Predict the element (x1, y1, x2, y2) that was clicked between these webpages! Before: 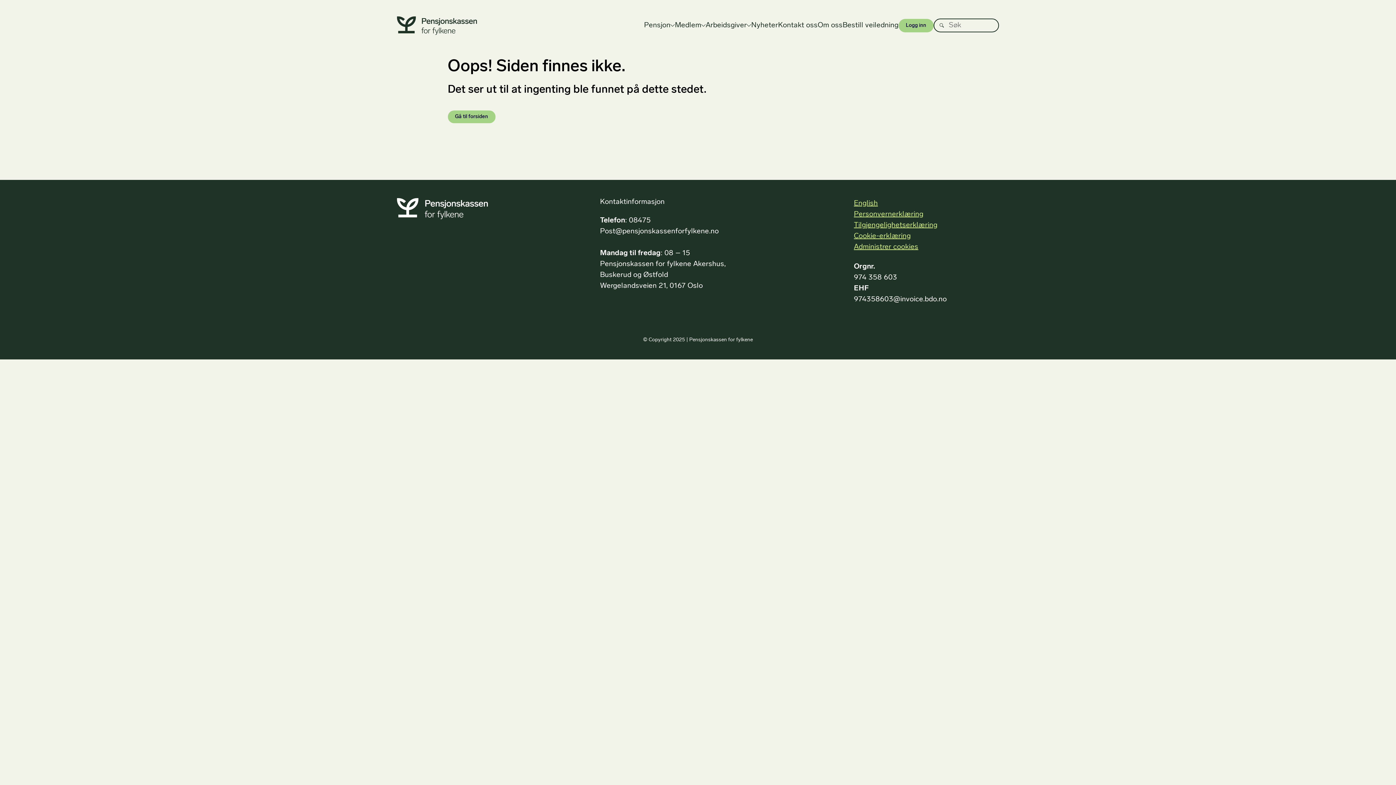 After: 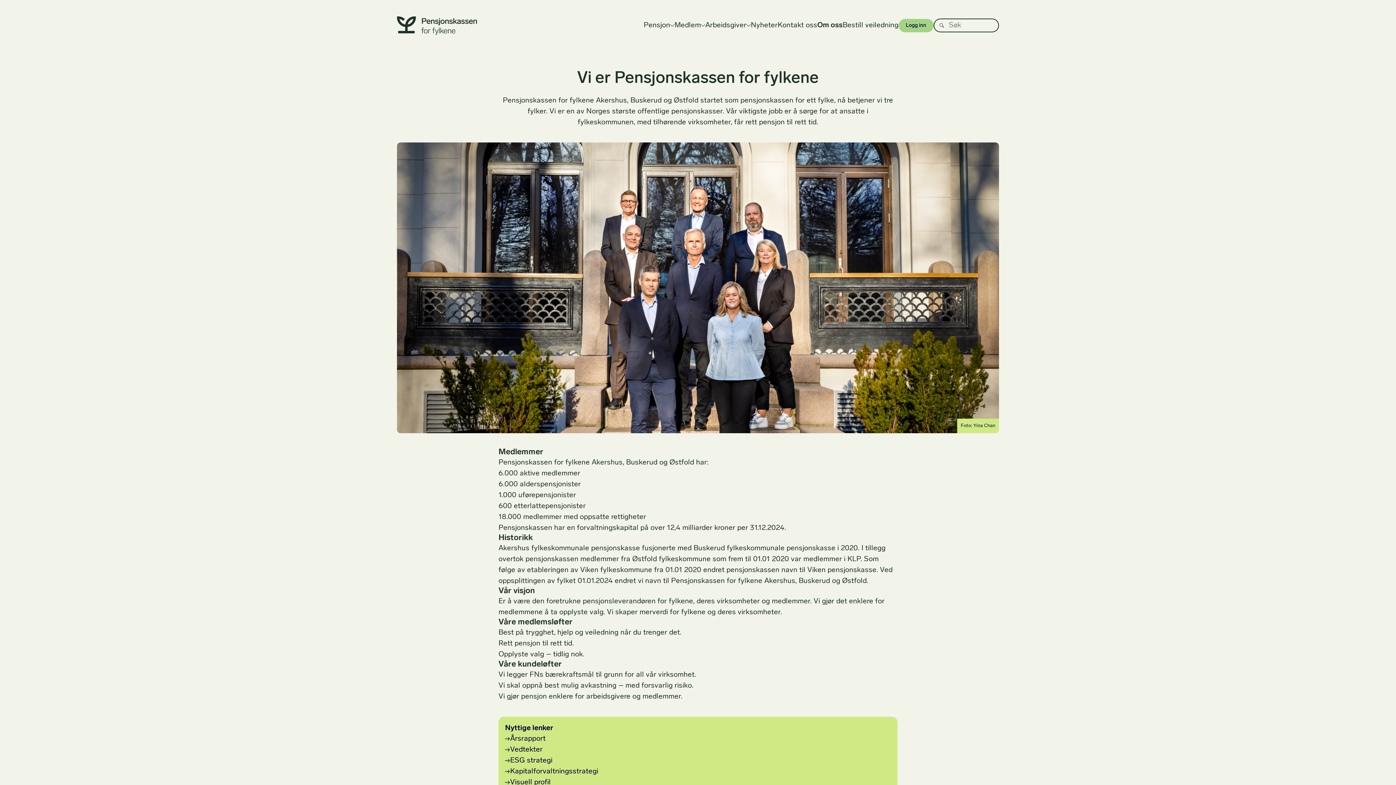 Action: label: Om oss bbox: (817, 21, 842, 29)